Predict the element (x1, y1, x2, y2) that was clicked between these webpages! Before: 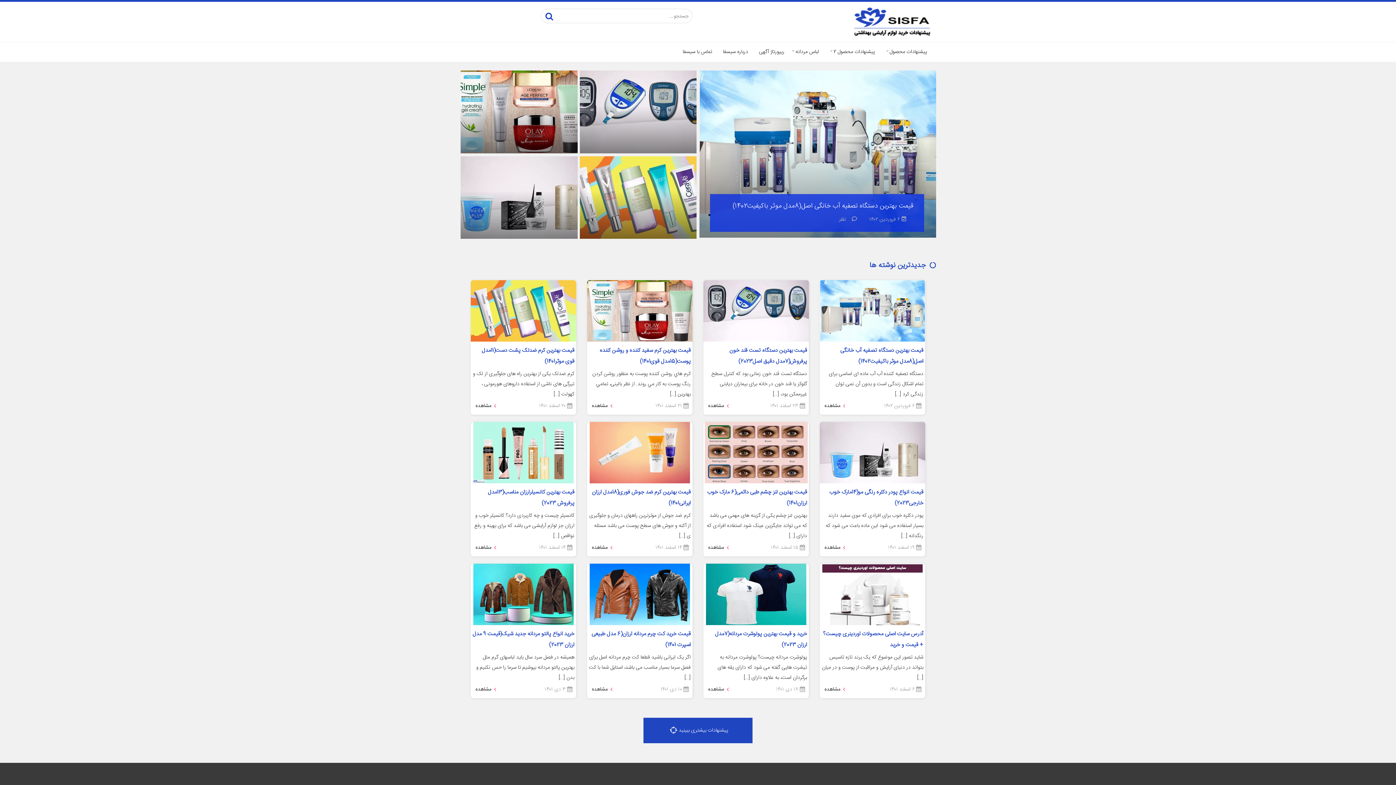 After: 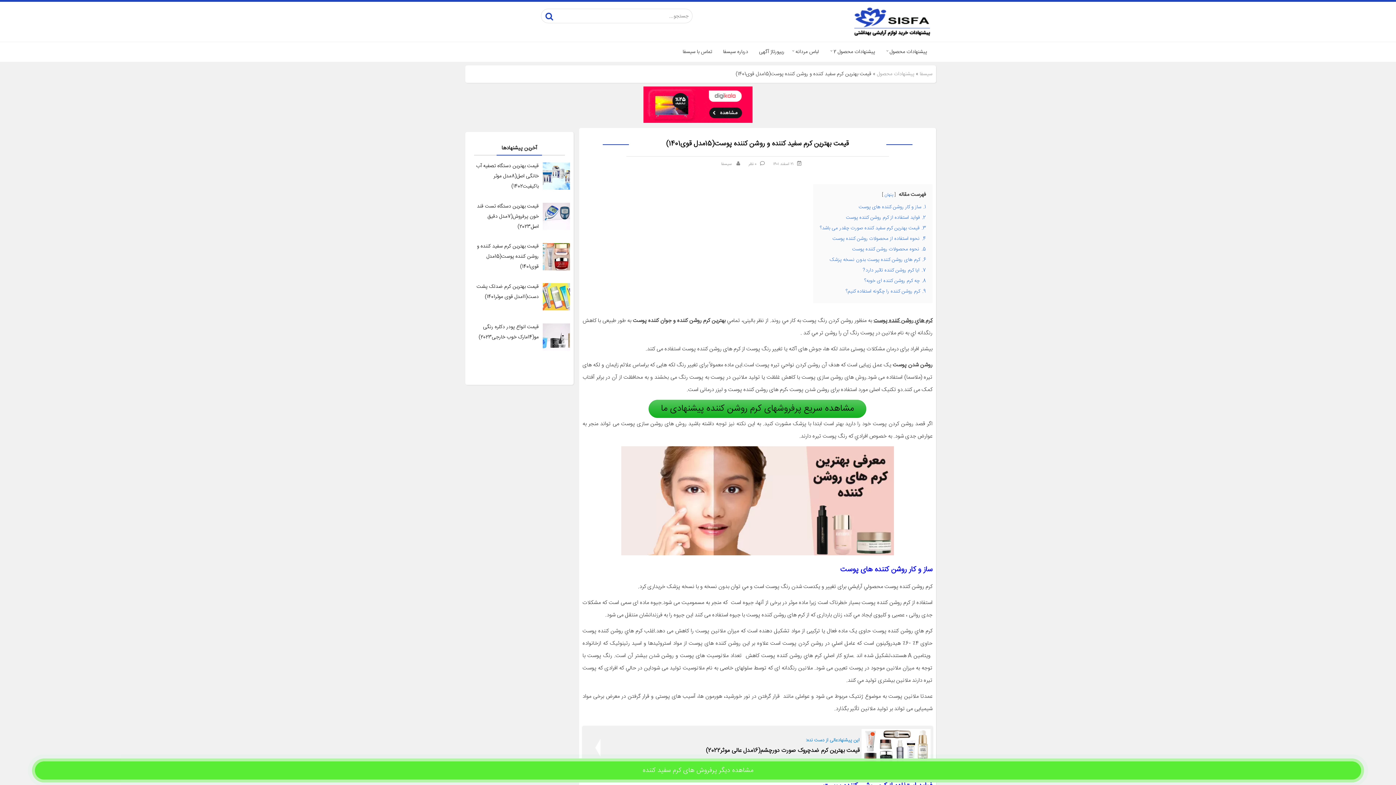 Action: label: مشاهده bbox: (590, 400, 609, 411)